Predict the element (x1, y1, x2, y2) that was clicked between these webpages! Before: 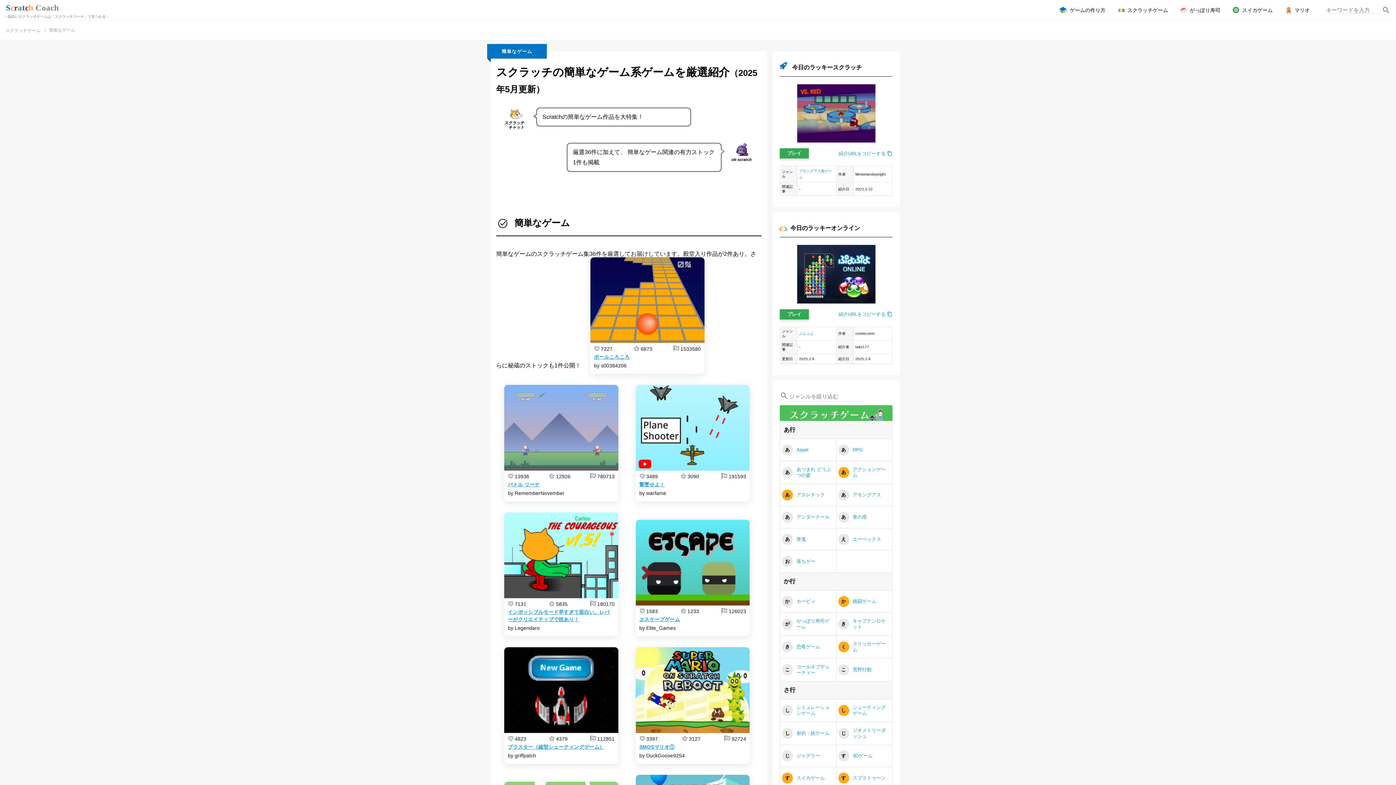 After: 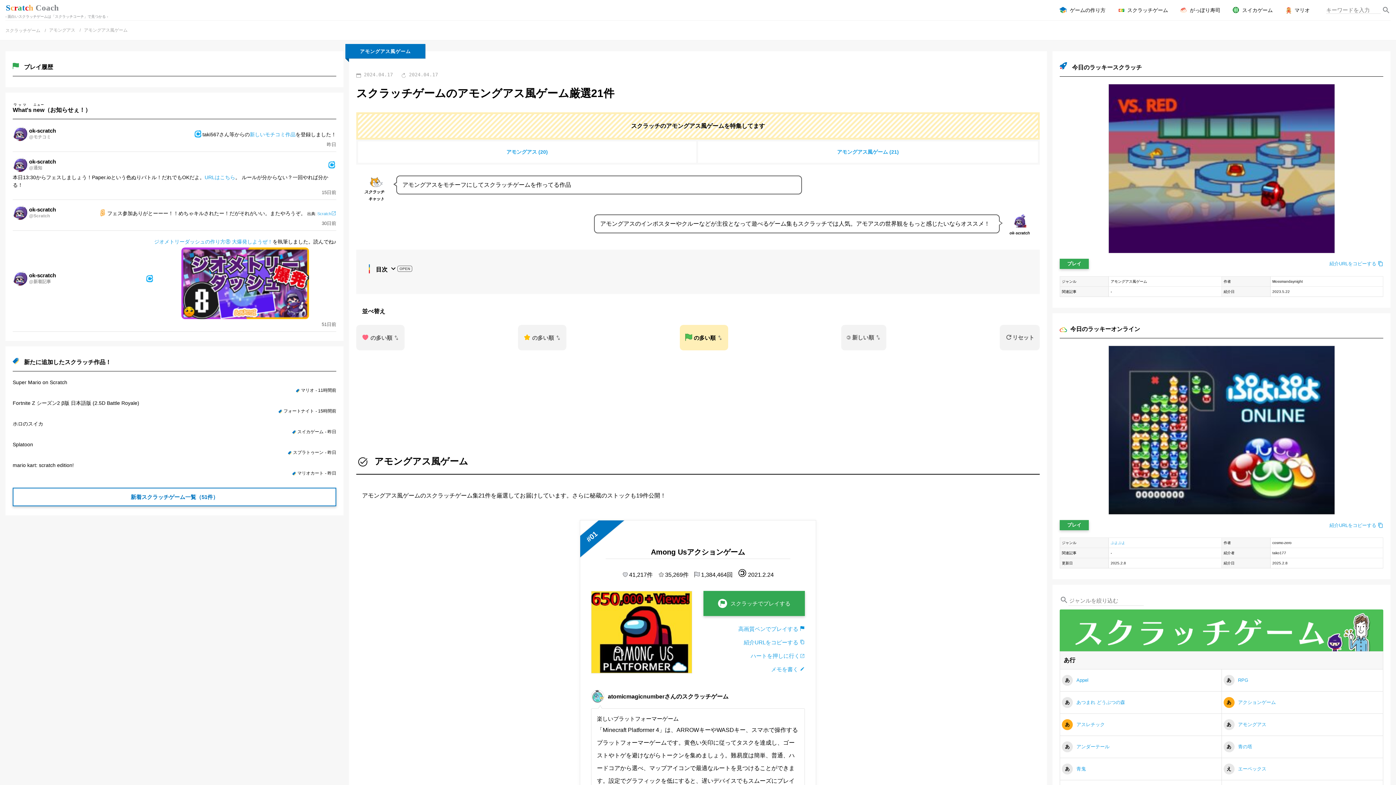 Action: label: アモングアス風ゲーム bbox: (799, 168, 834, 180)